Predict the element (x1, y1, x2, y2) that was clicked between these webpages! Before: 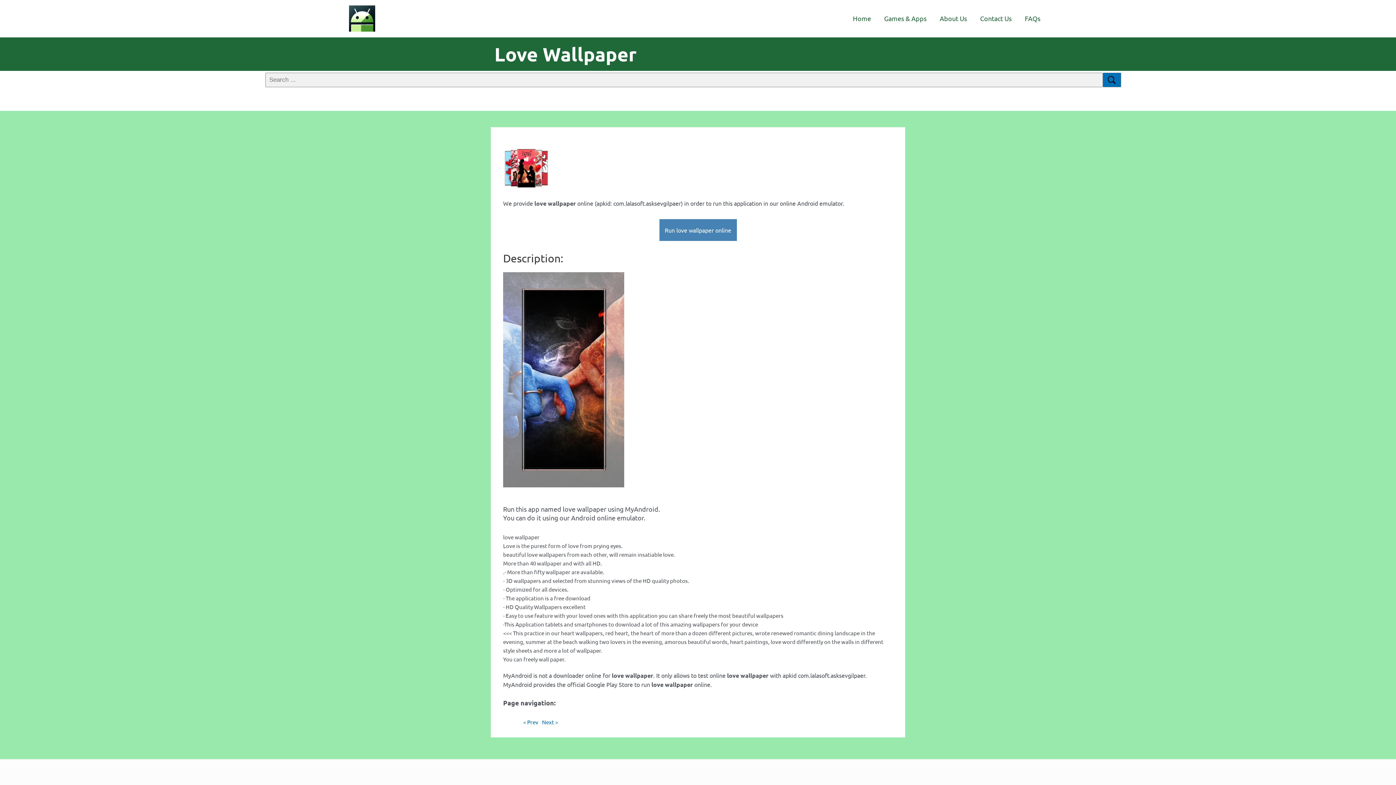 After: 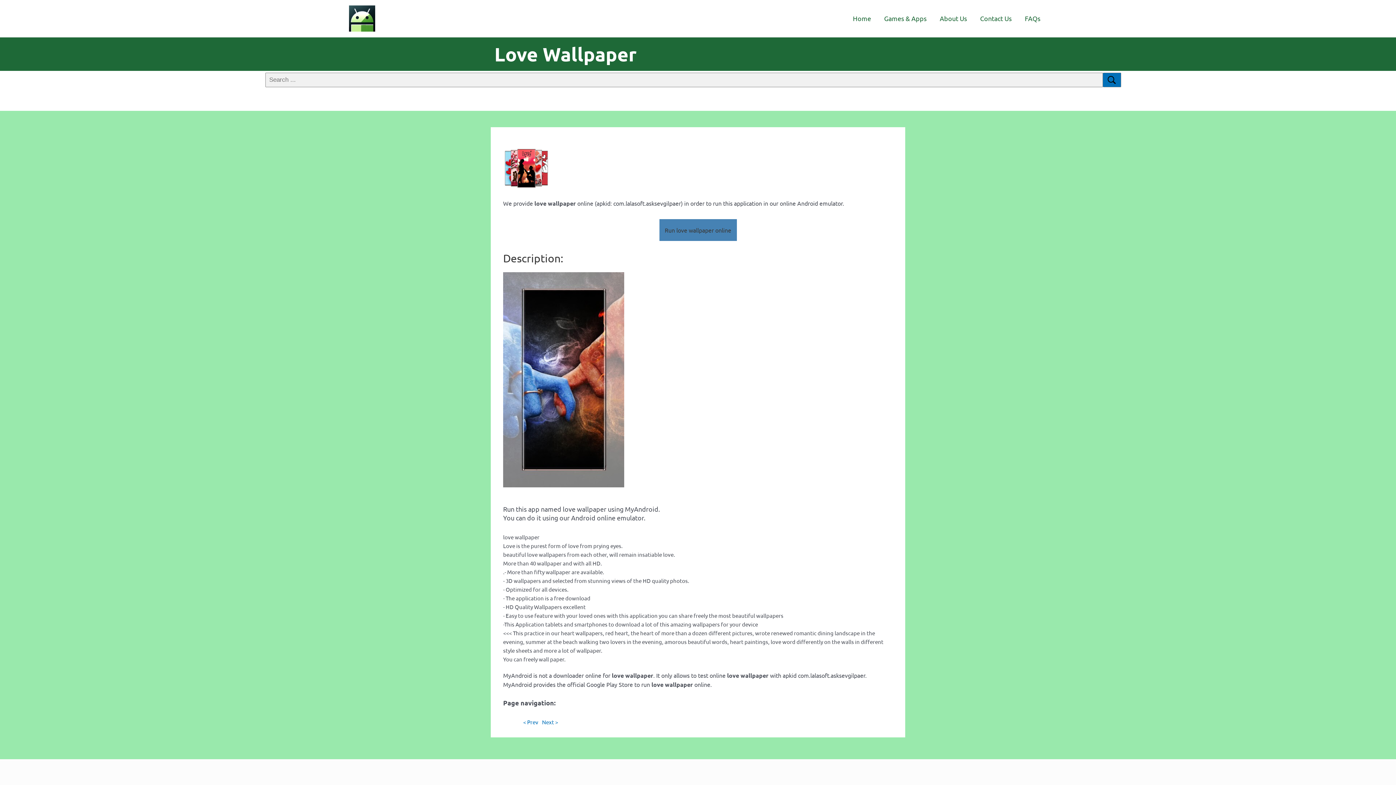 Action: label: Run love wallpaper online bbox: (659, 219, 736, 240)